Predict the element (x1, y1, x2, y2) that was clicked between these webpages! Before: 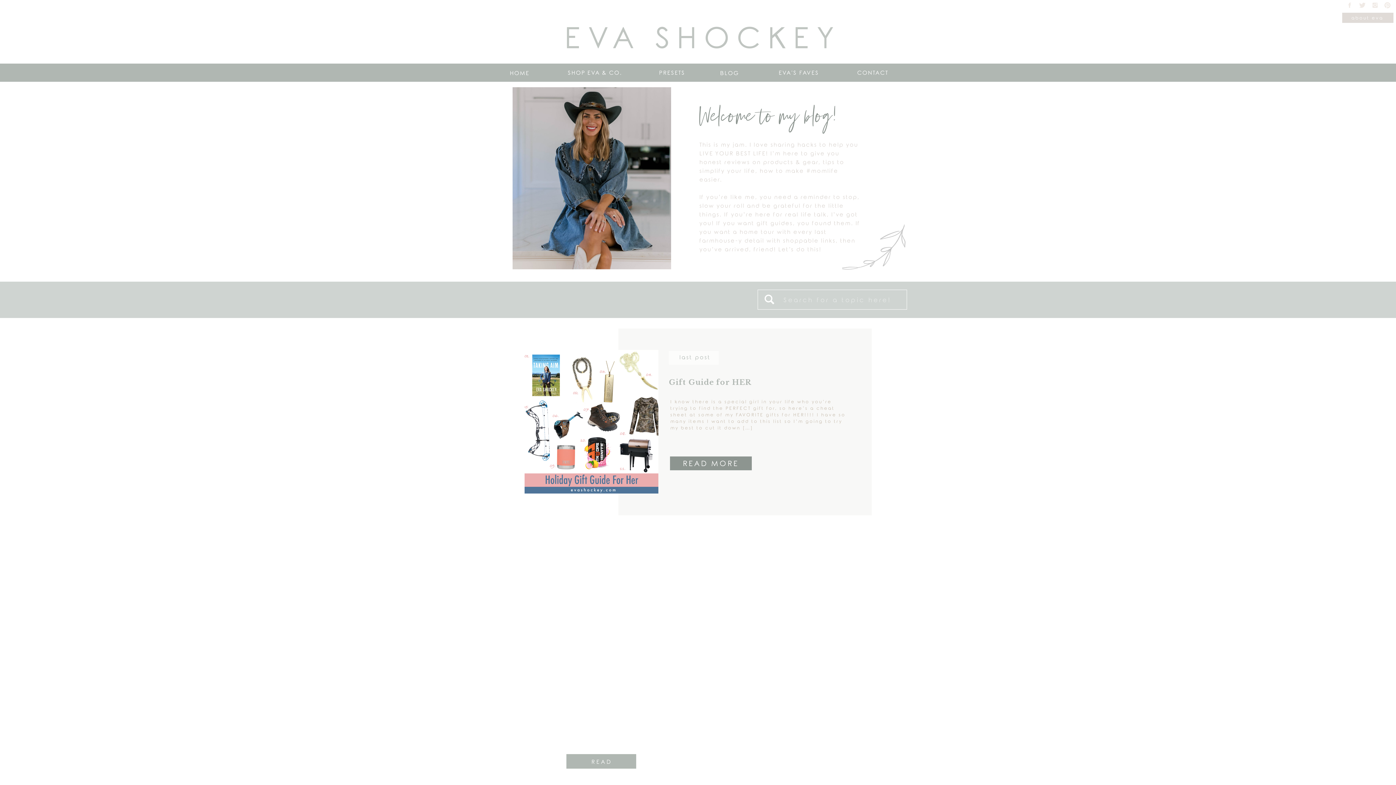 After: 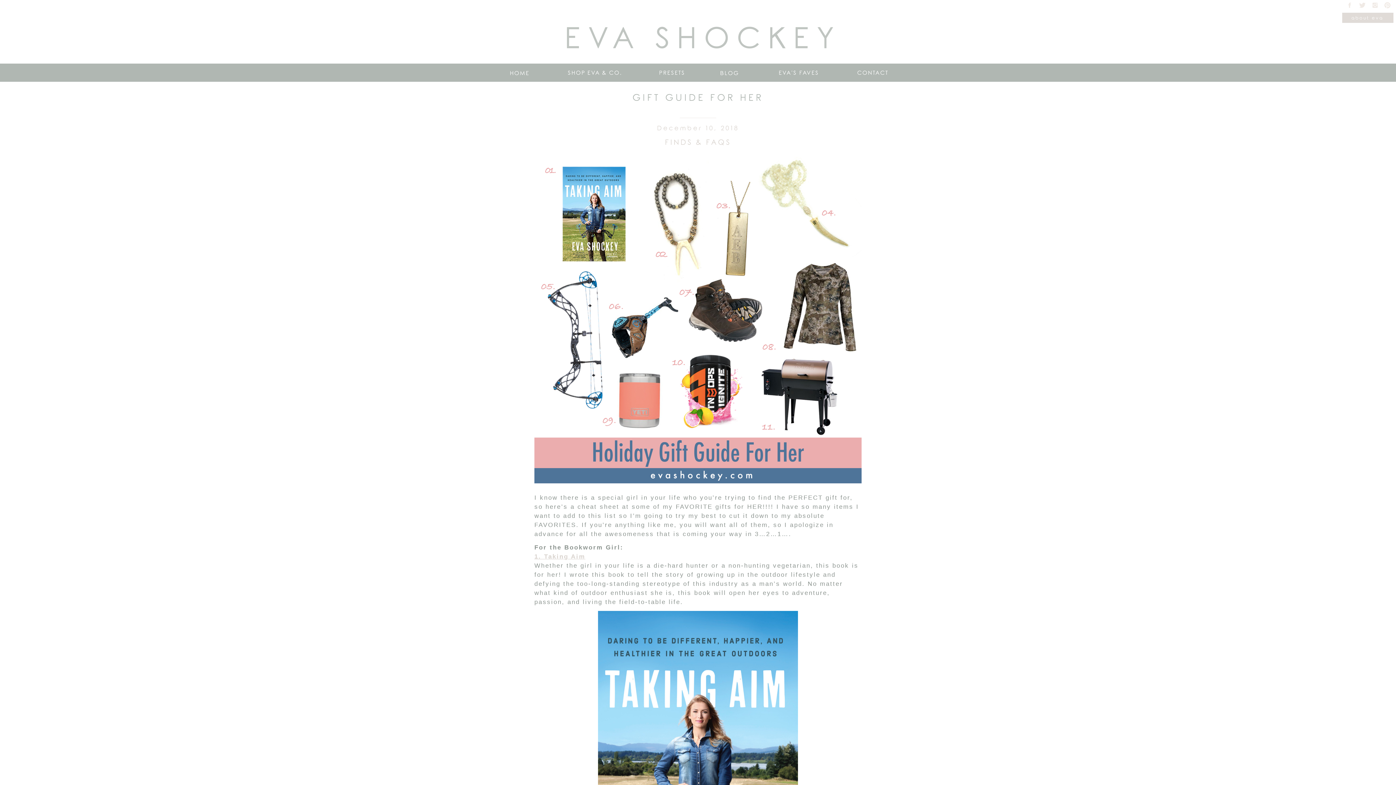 Action: label: READ MORE bbox: (670, 458, 752, 468)